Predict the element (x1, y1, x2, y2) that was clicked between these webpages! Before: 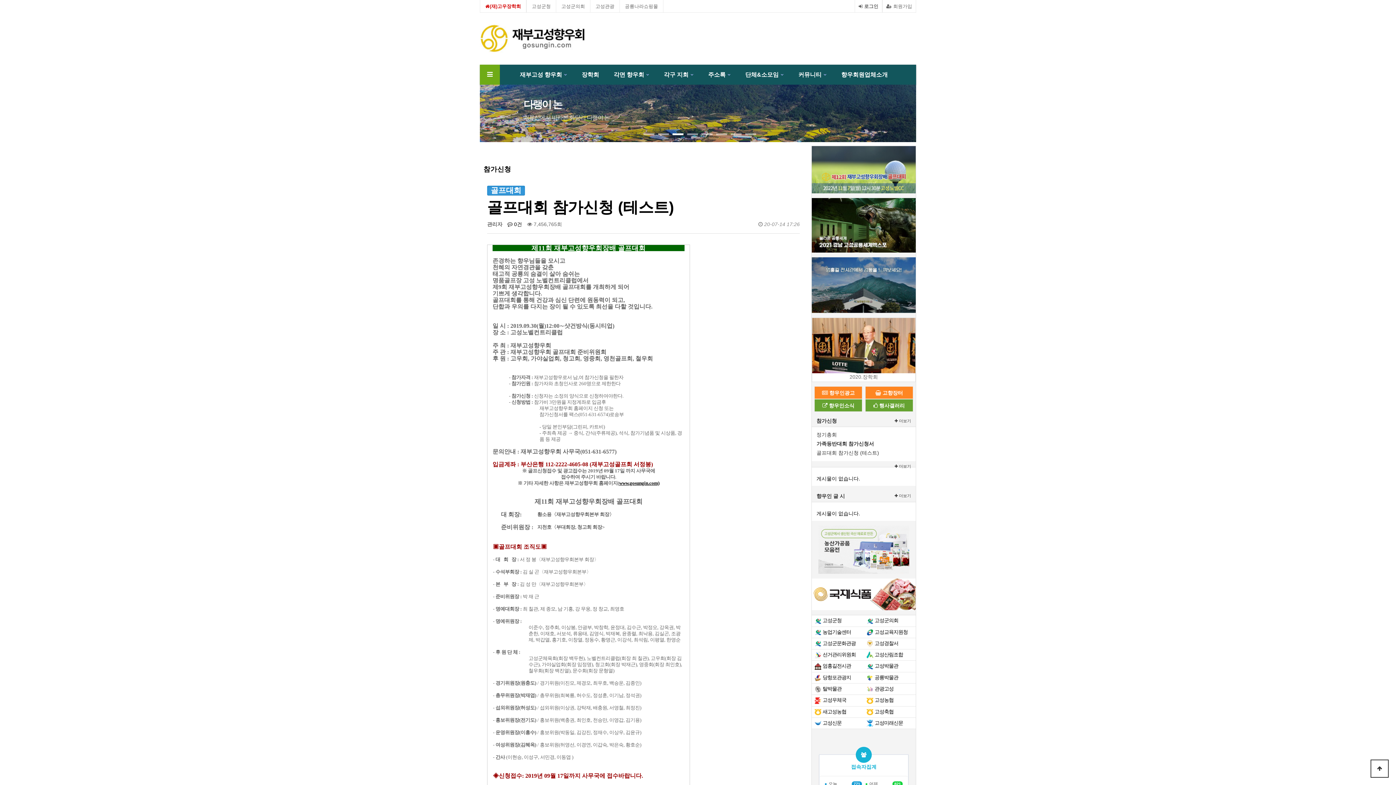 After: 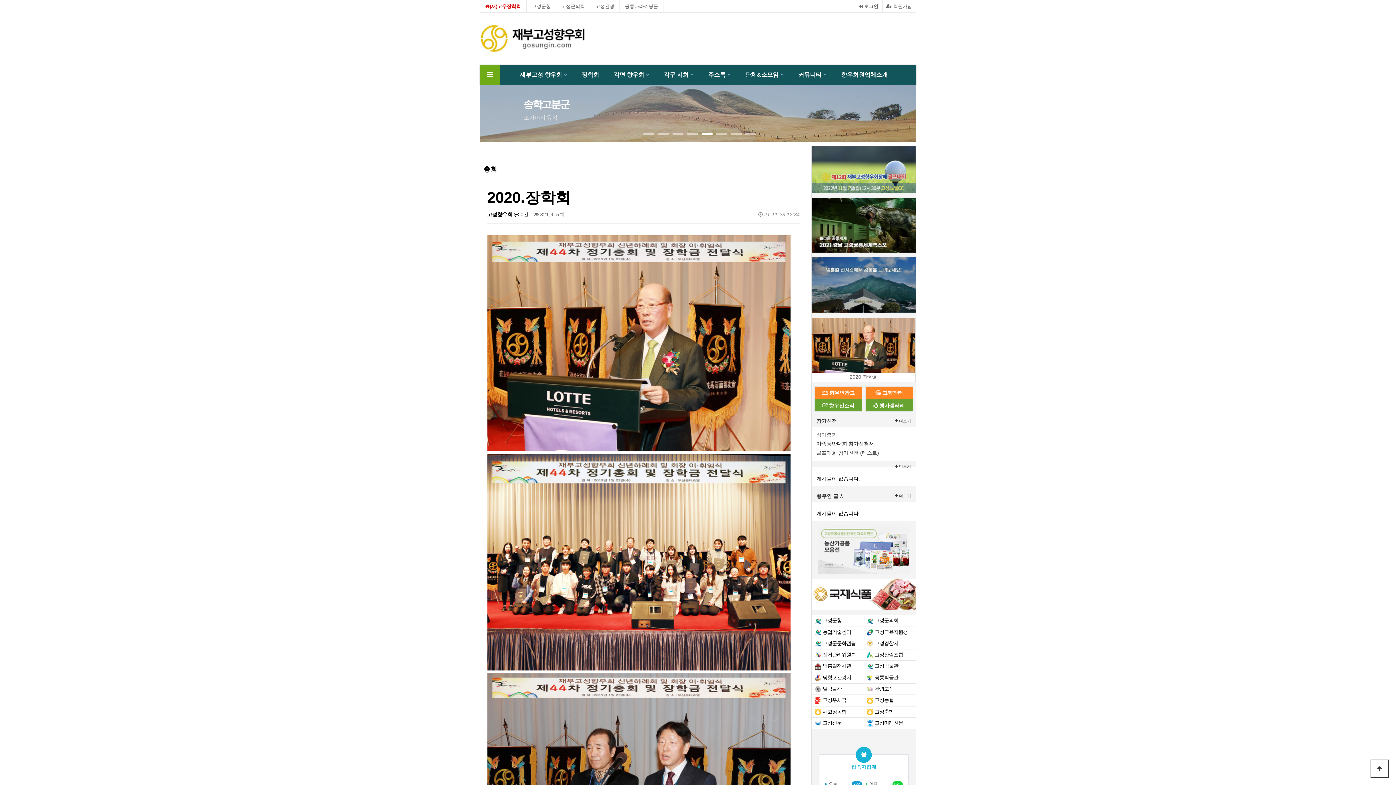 Action: bbox: (812, 374, 915, 380) label: 2020.장학회